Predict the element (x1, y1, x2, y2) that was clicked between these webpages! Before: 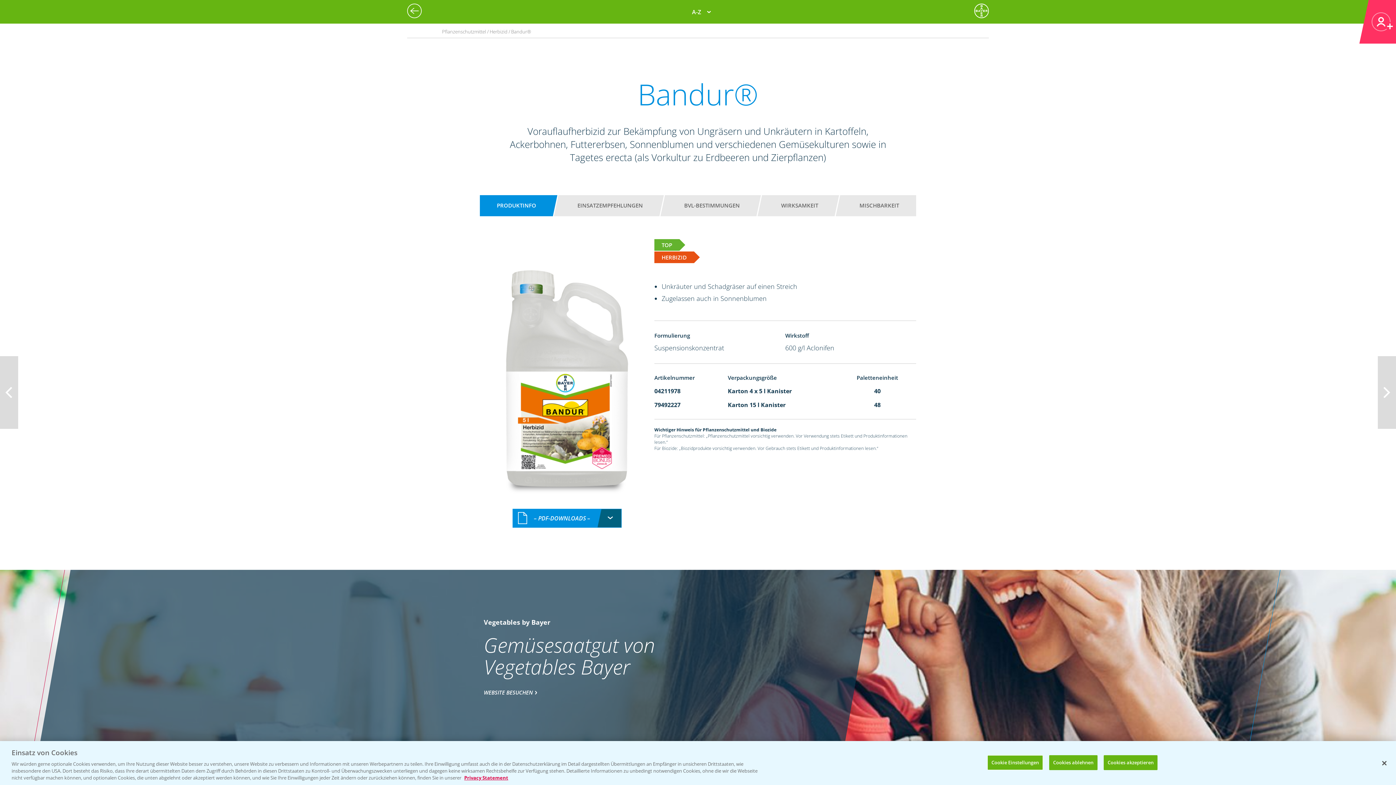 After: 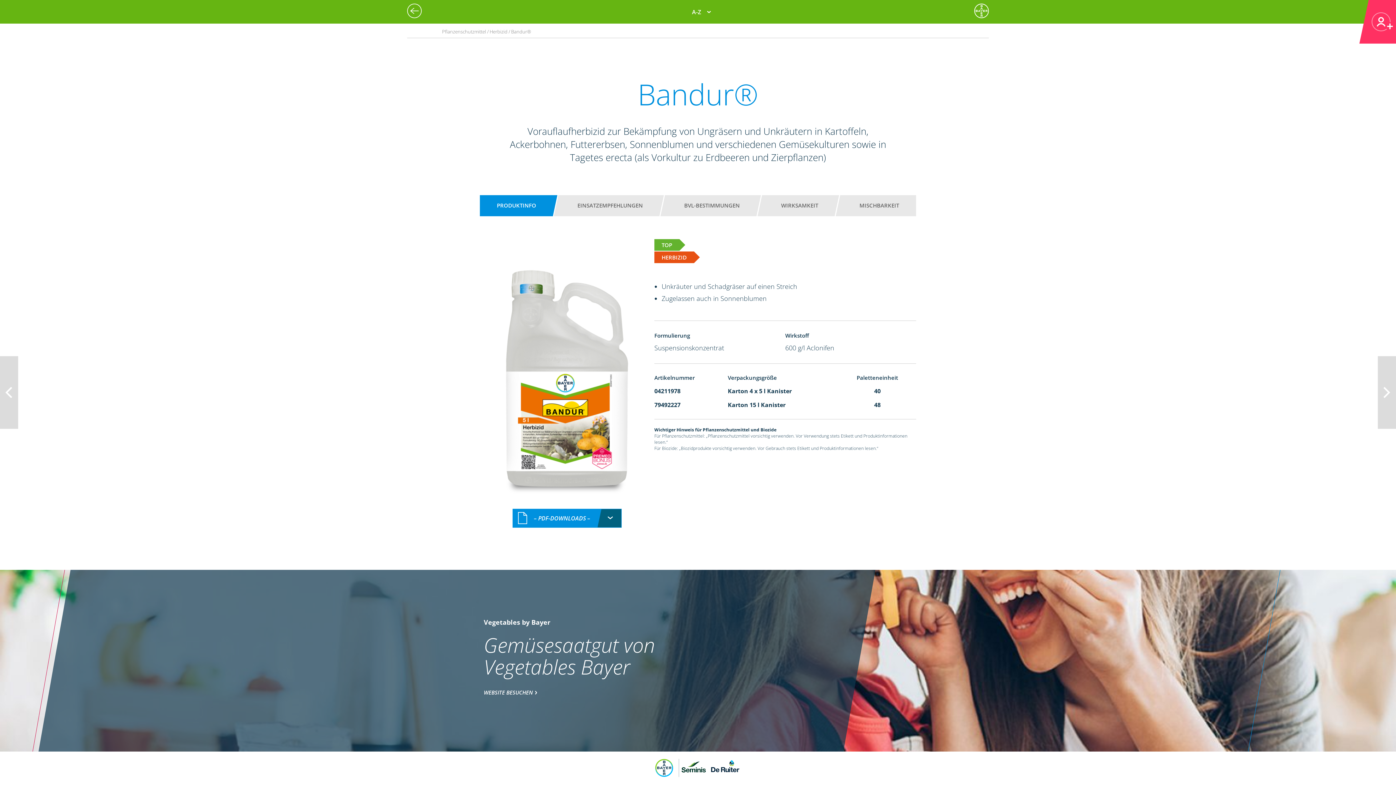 Action: bbox: (1376, 755, 1392, 771) label: Schließen